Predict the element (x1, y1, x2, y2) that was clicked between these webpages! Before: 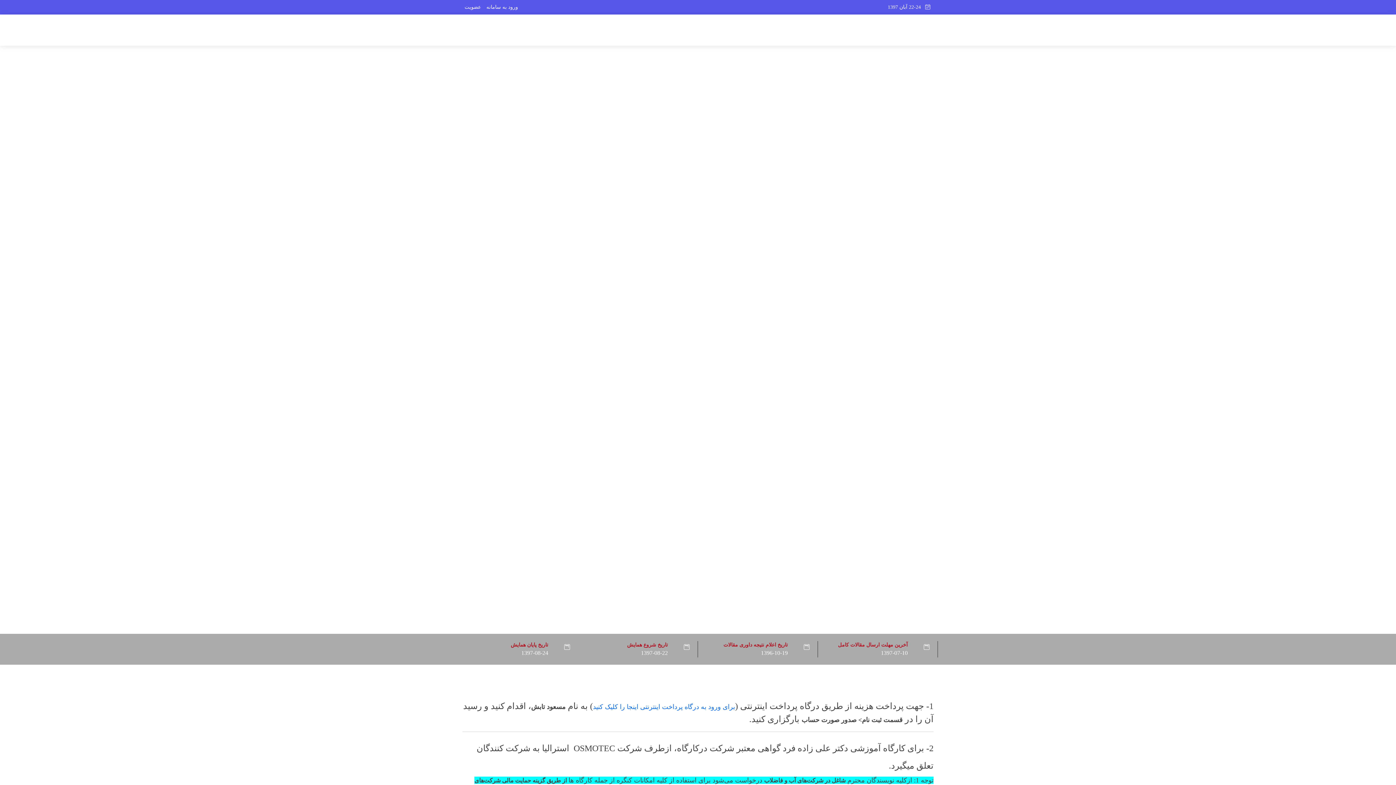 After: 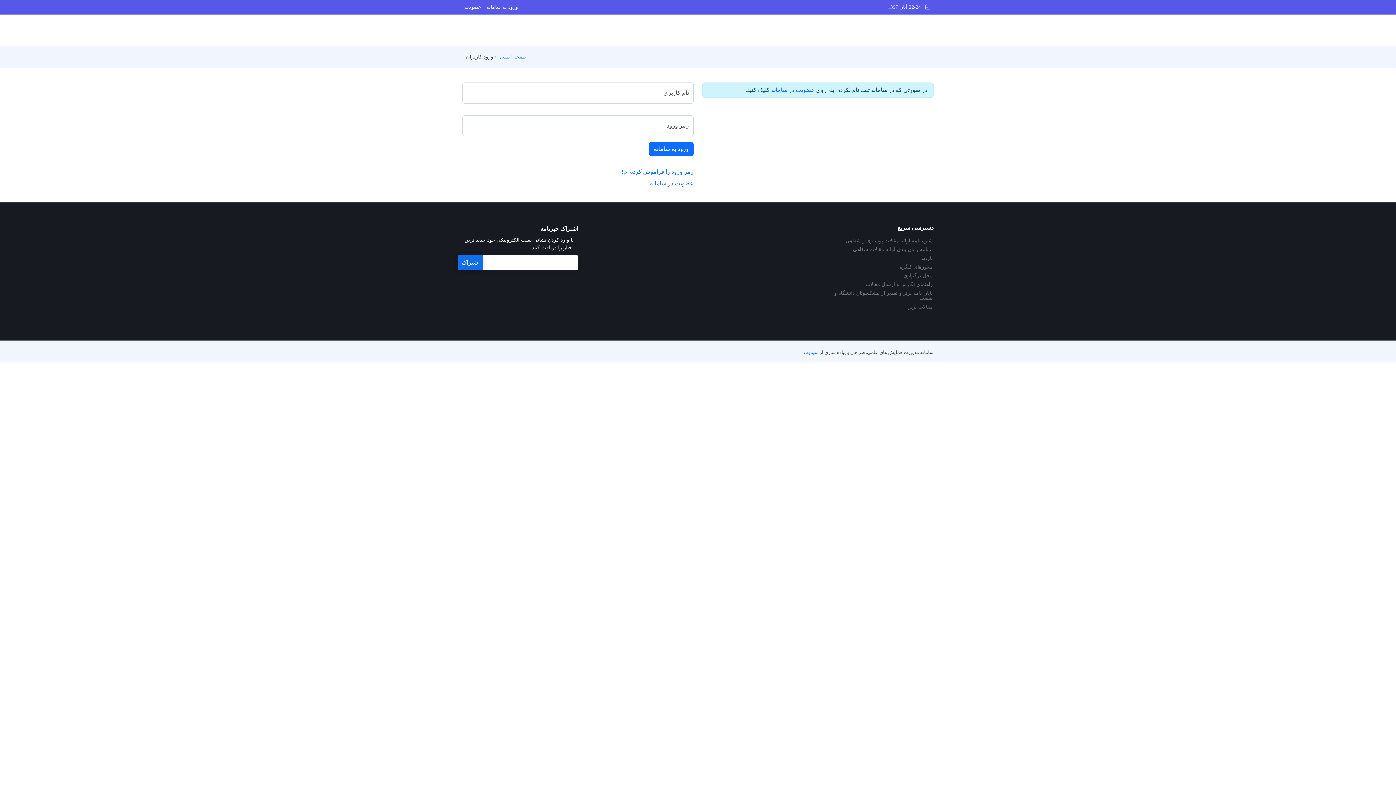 Action: bbox: (484, 5, 524, 8) label: ورود به سامانه